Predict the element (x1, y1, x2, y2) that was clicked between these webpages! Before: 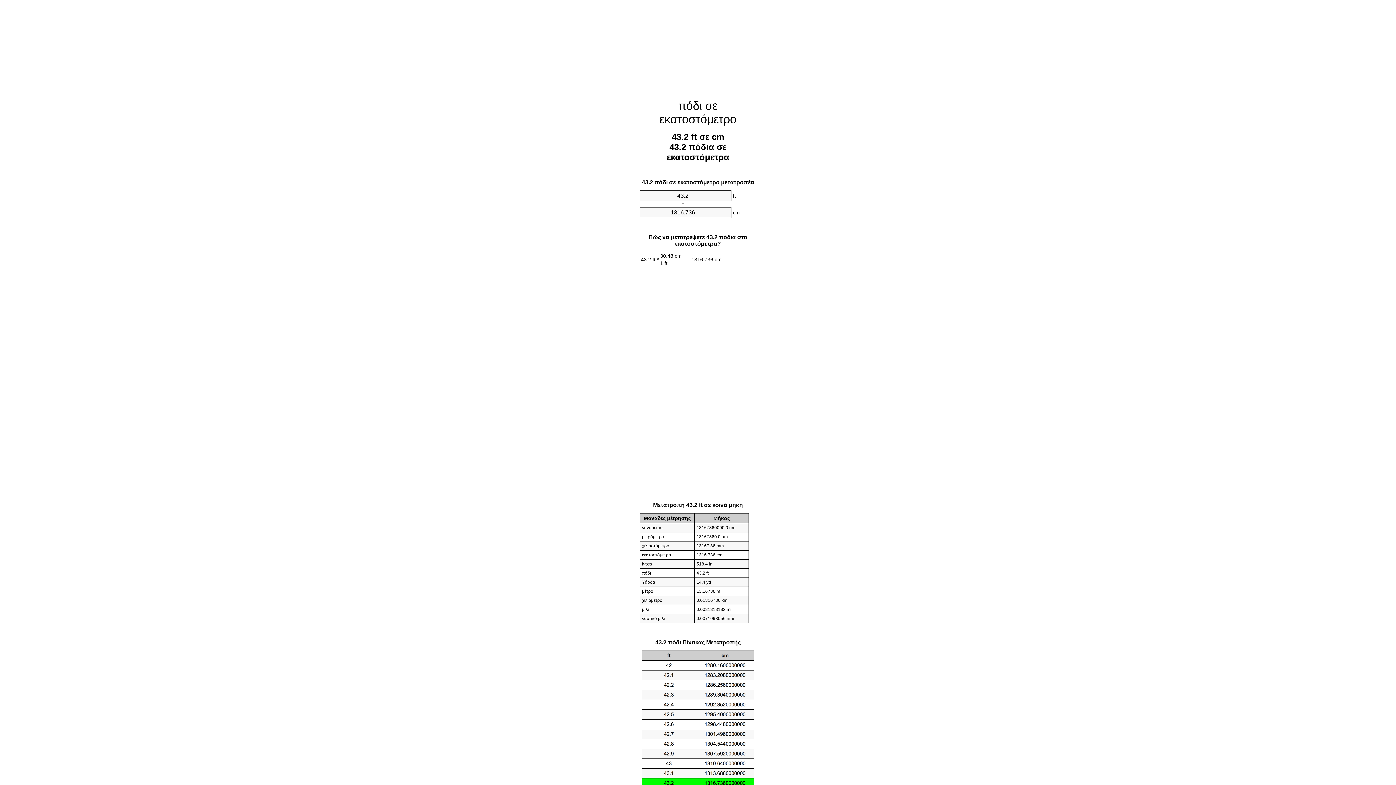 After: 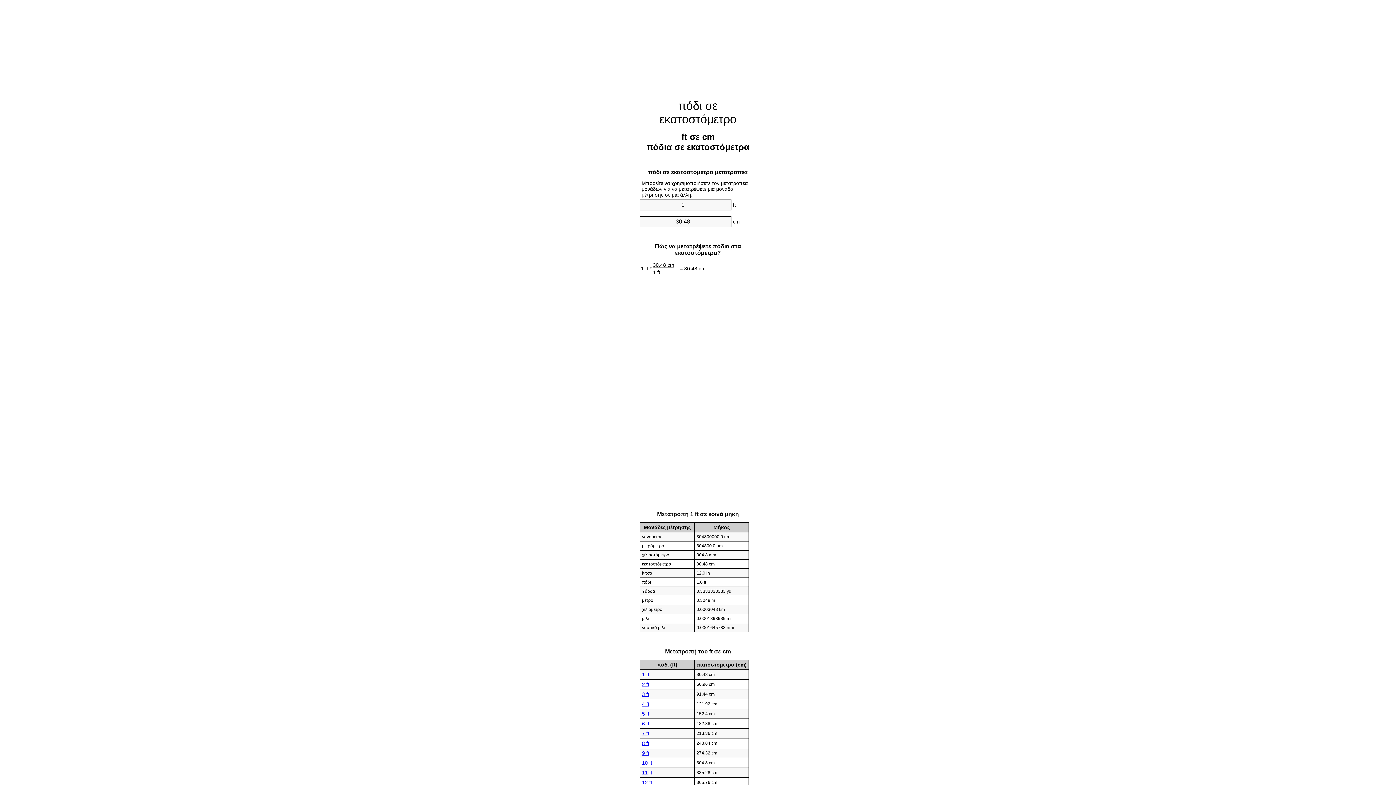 Action: label: πόδι σε εκατοστόμετρο bbox: (659, 99, 736, 125)